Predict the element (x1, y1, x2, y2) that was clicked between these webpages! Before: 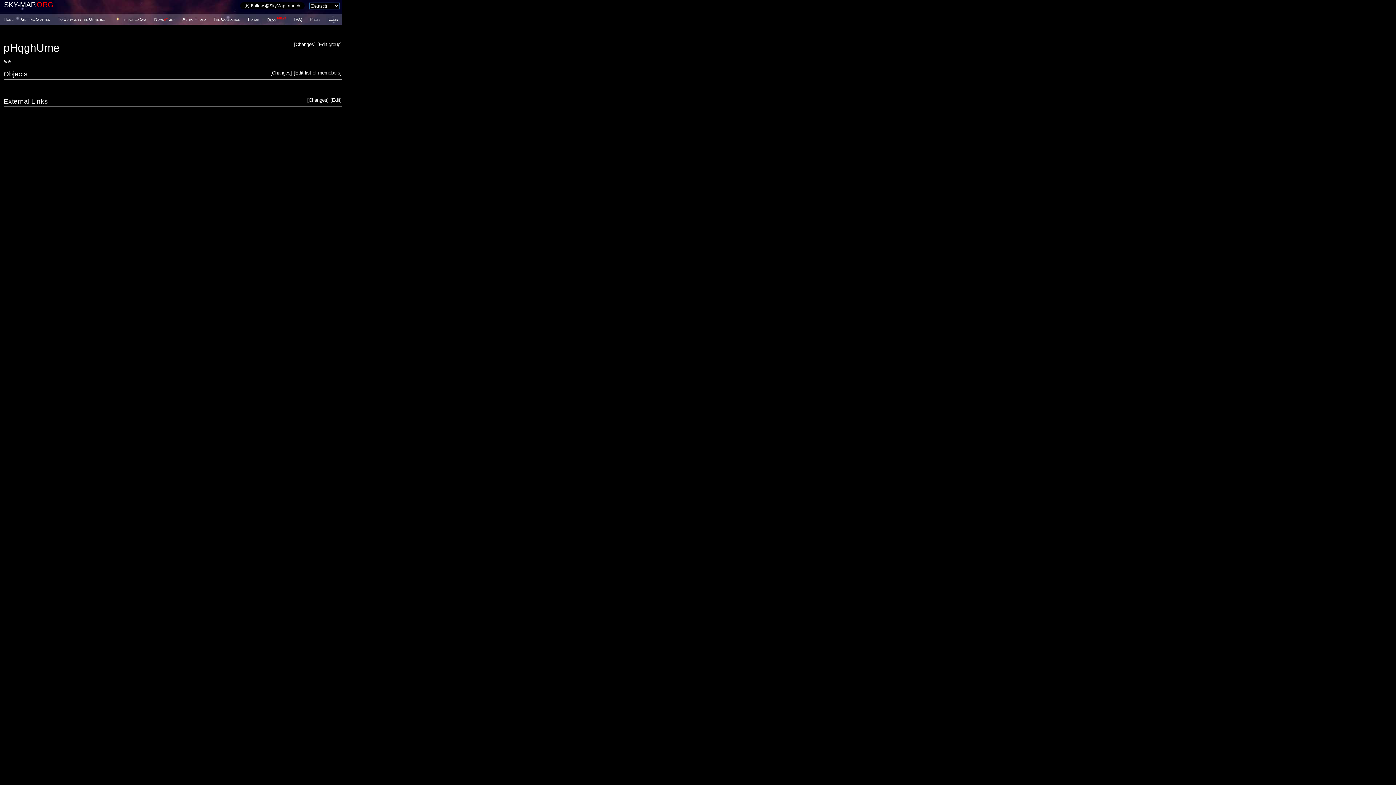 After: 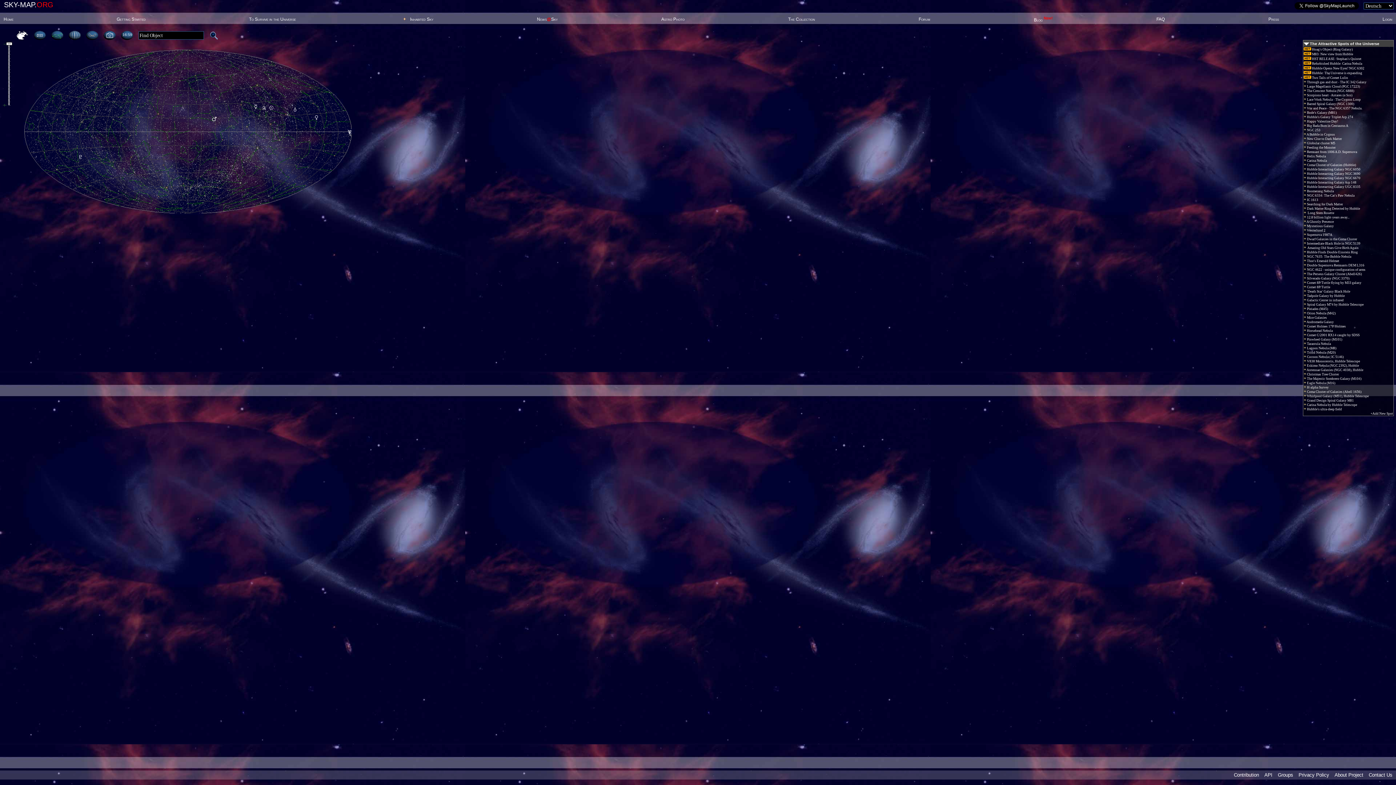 Action: bbox: (3, 16, 13, 21) label: Home